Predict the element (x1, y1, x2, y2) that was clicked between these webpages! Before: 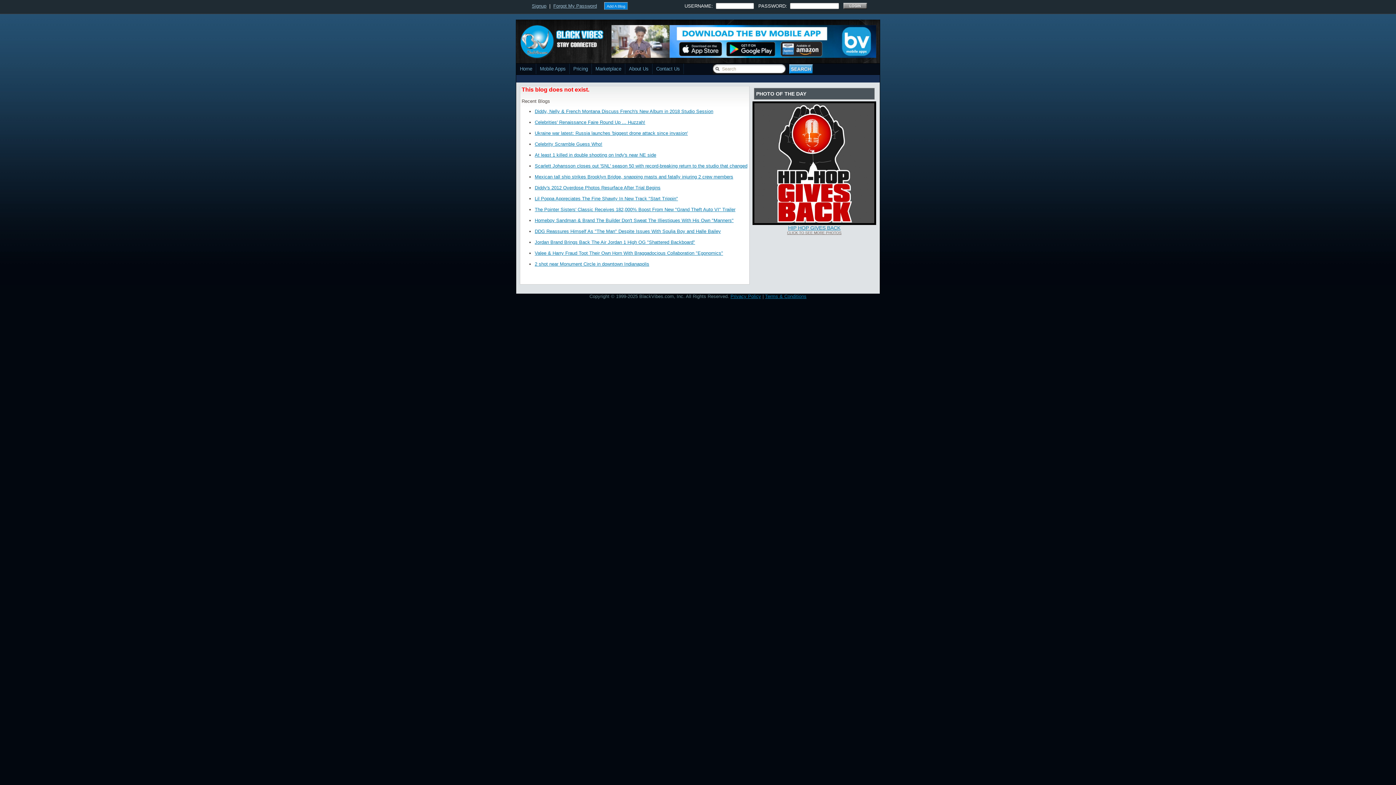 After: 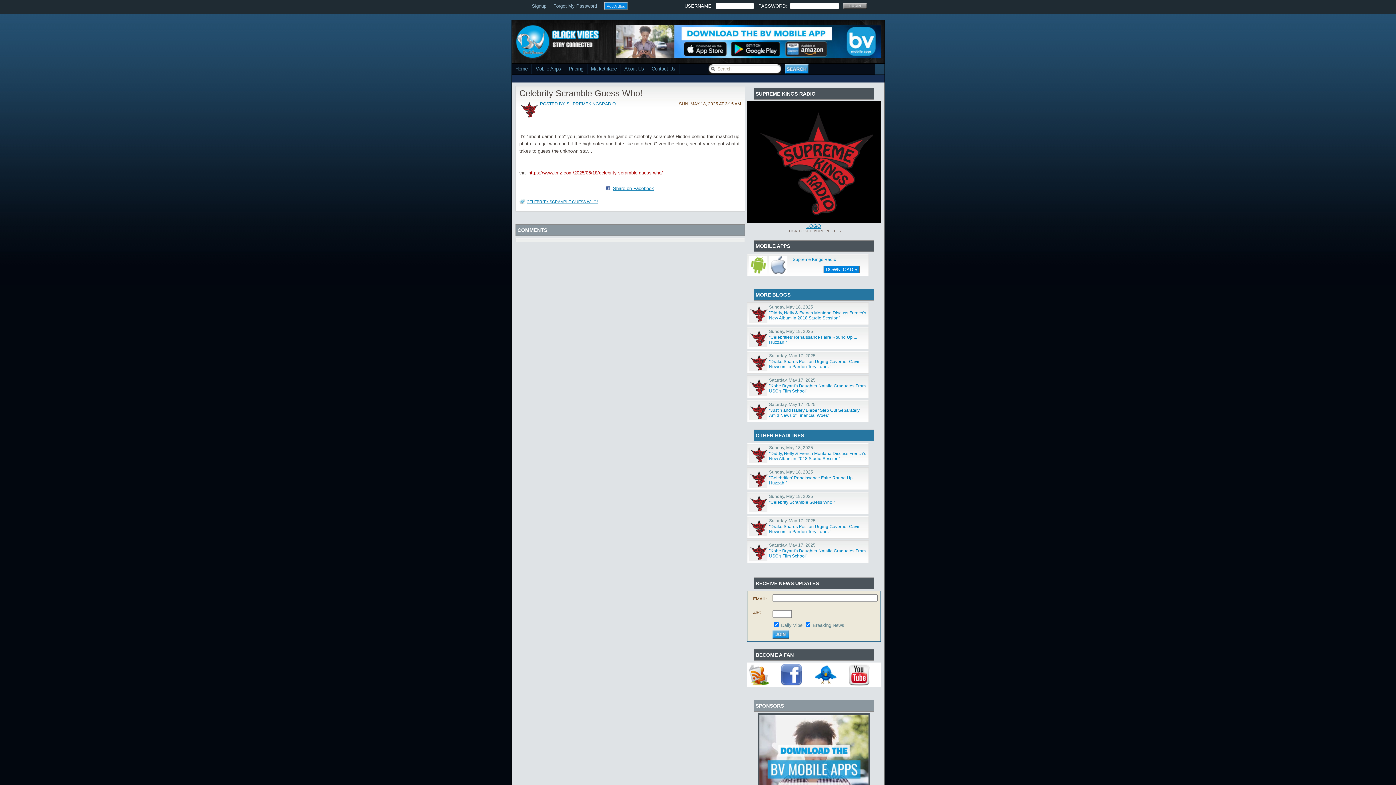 Action: label: Celebrity Scramble Guess Who! bbox: (534, 141, 602, 146)